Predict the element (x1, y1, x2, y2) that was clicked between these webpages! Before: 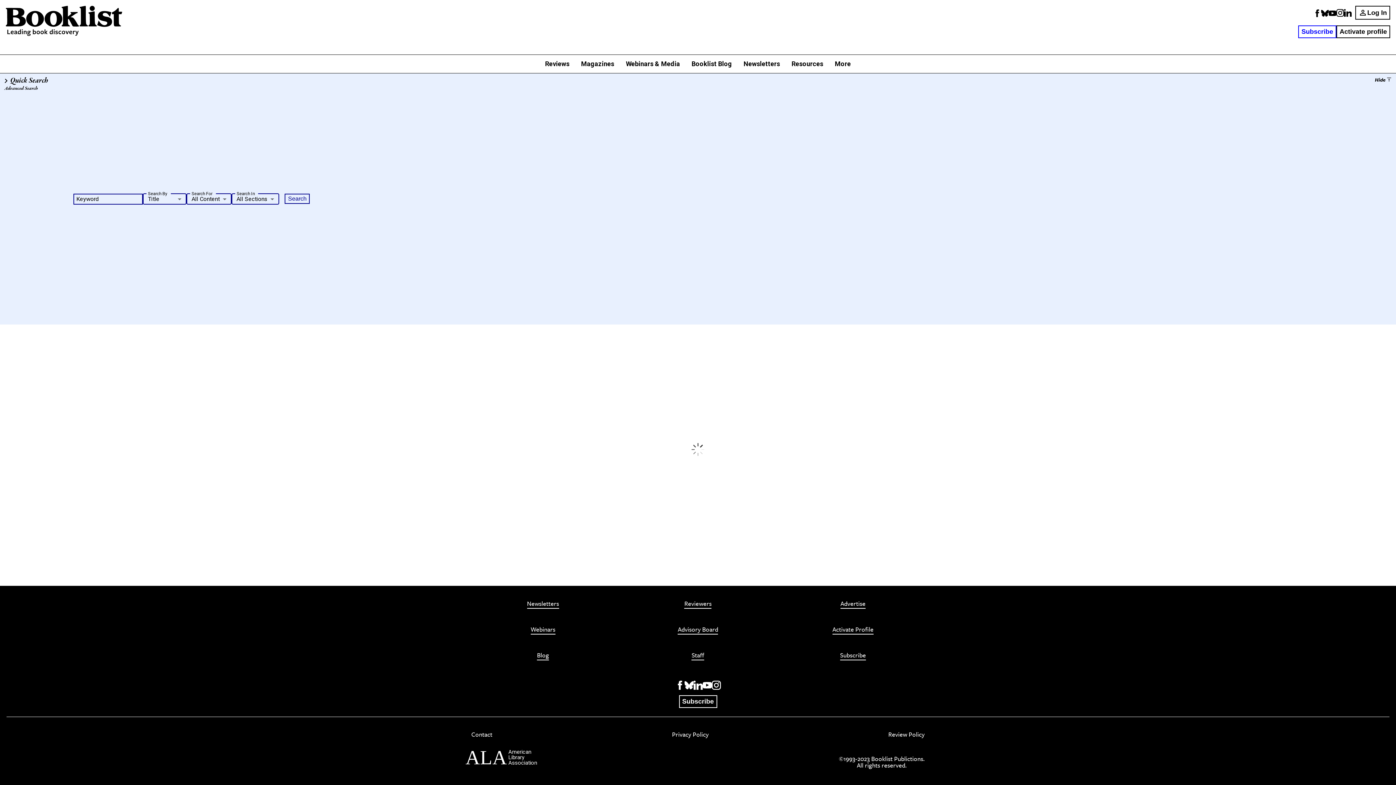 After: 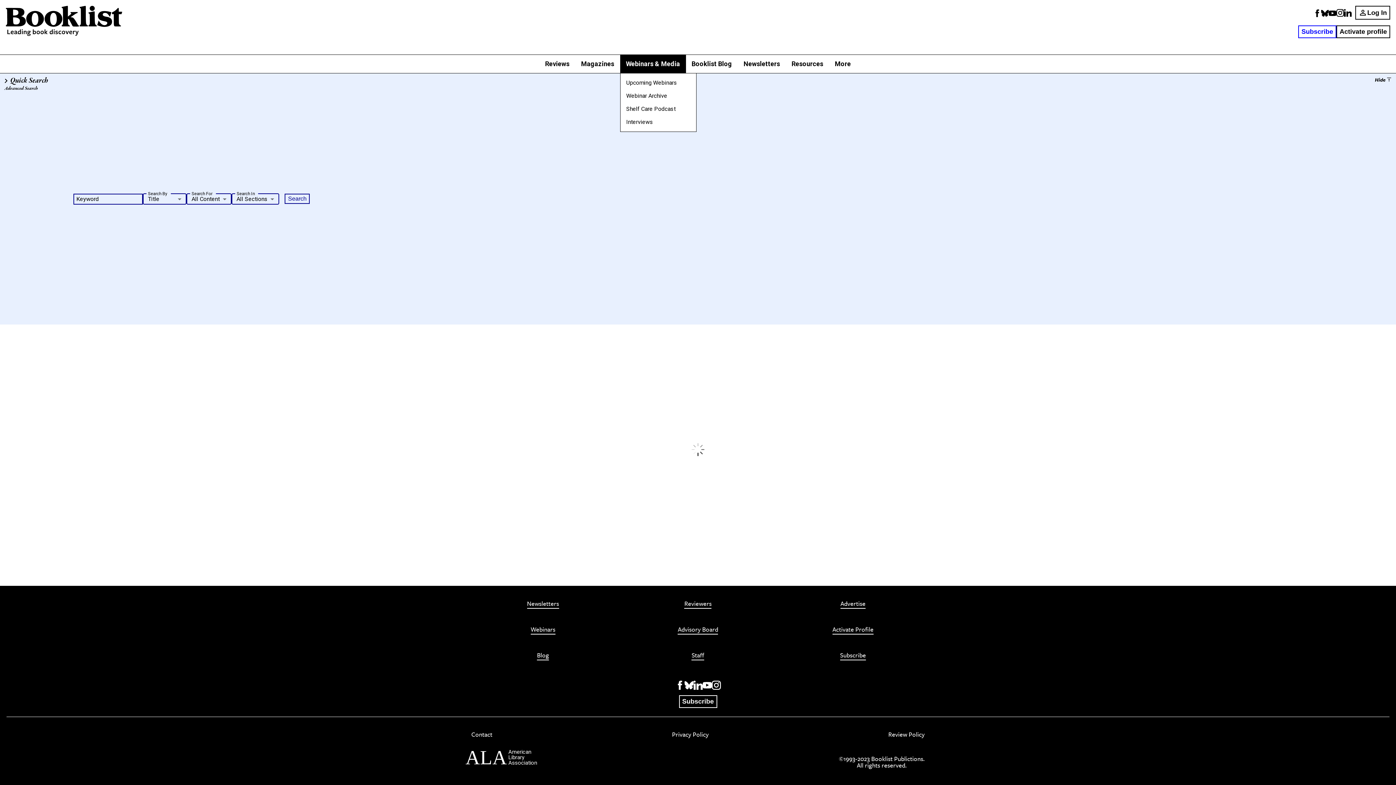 Action: bbox: (620, 54, 686, 73) label: Webinars & Media